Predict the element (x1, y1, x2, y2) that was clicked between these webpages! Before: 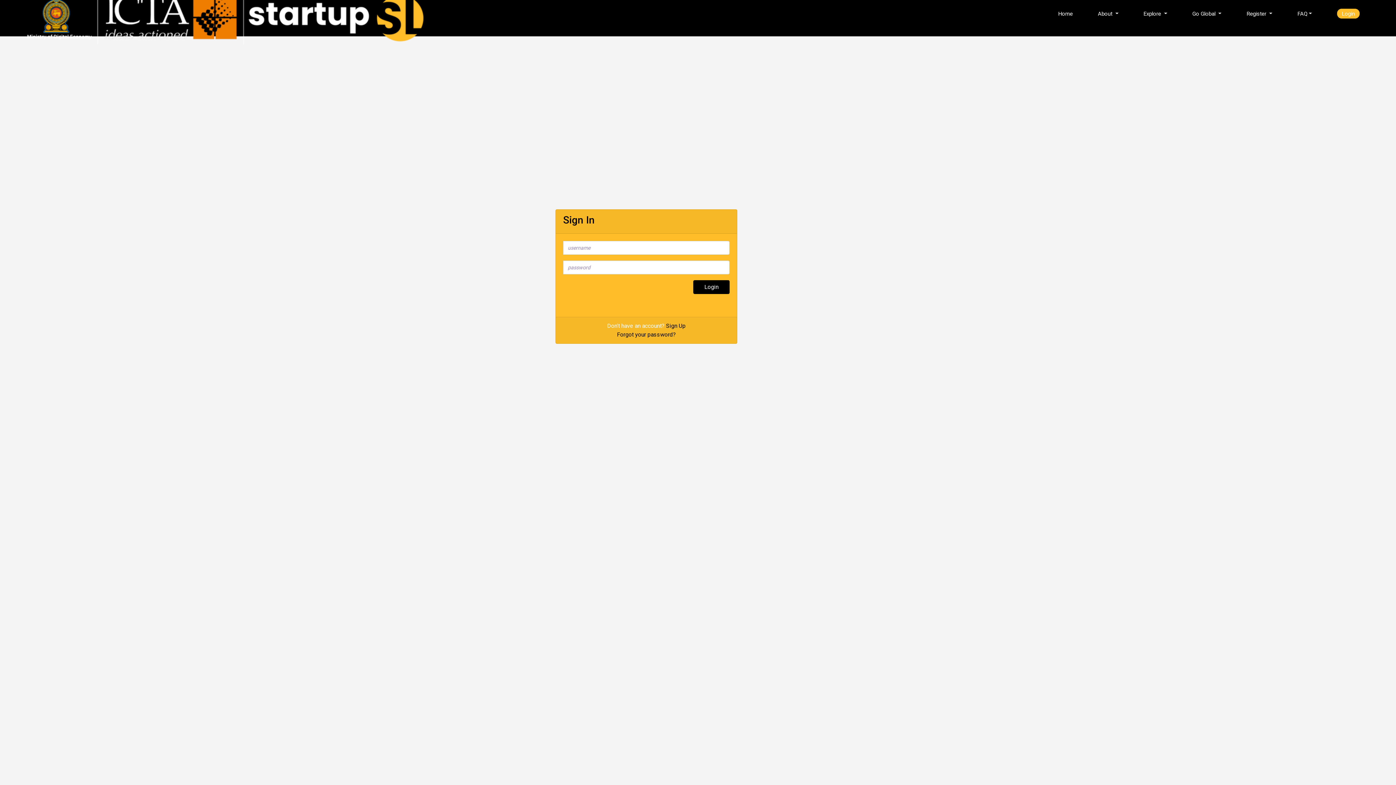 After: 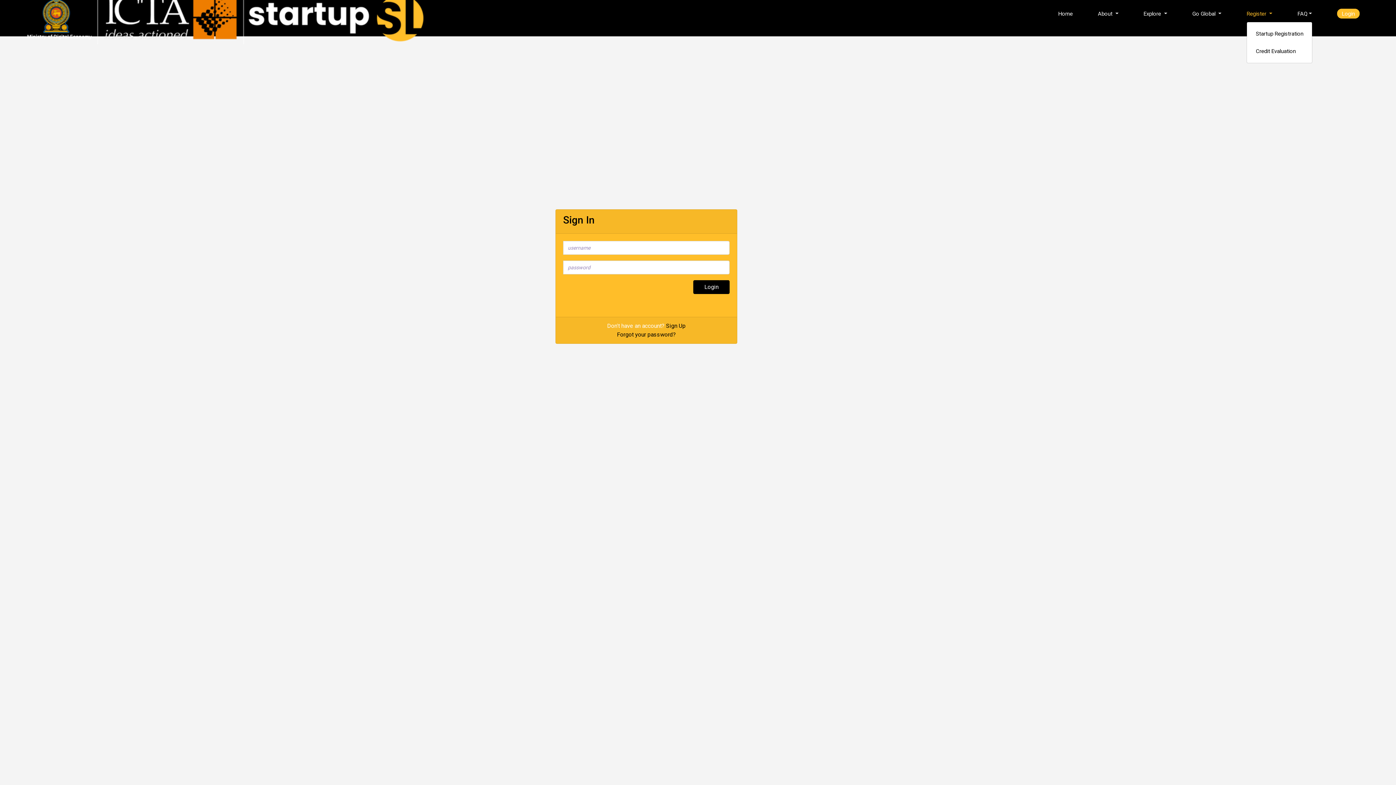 Action: label: Register  bbox: (1247, 6, 1272, 21)